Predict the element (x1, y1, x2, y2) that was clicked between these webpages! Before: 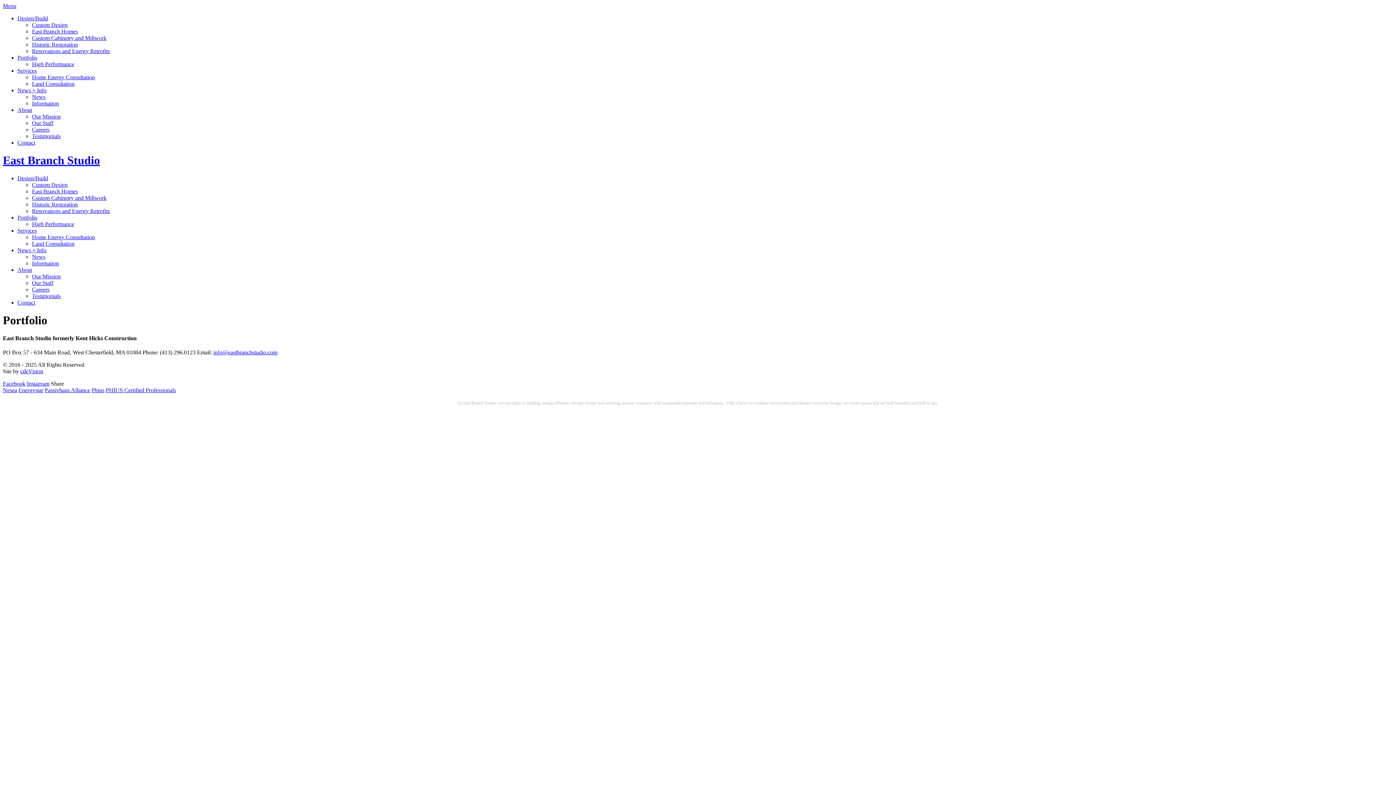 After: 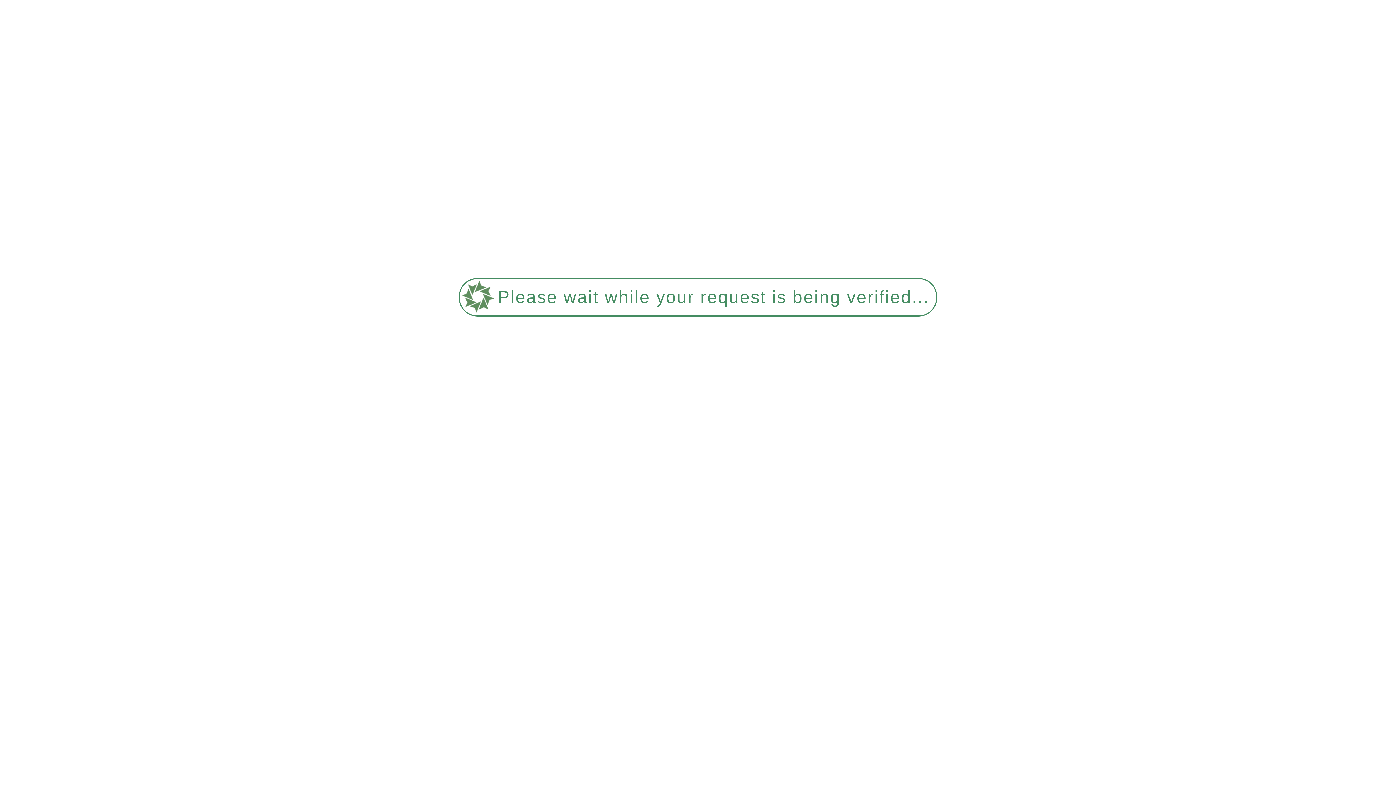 Action: bbox: (32, 126, 49, 132) label: Careers